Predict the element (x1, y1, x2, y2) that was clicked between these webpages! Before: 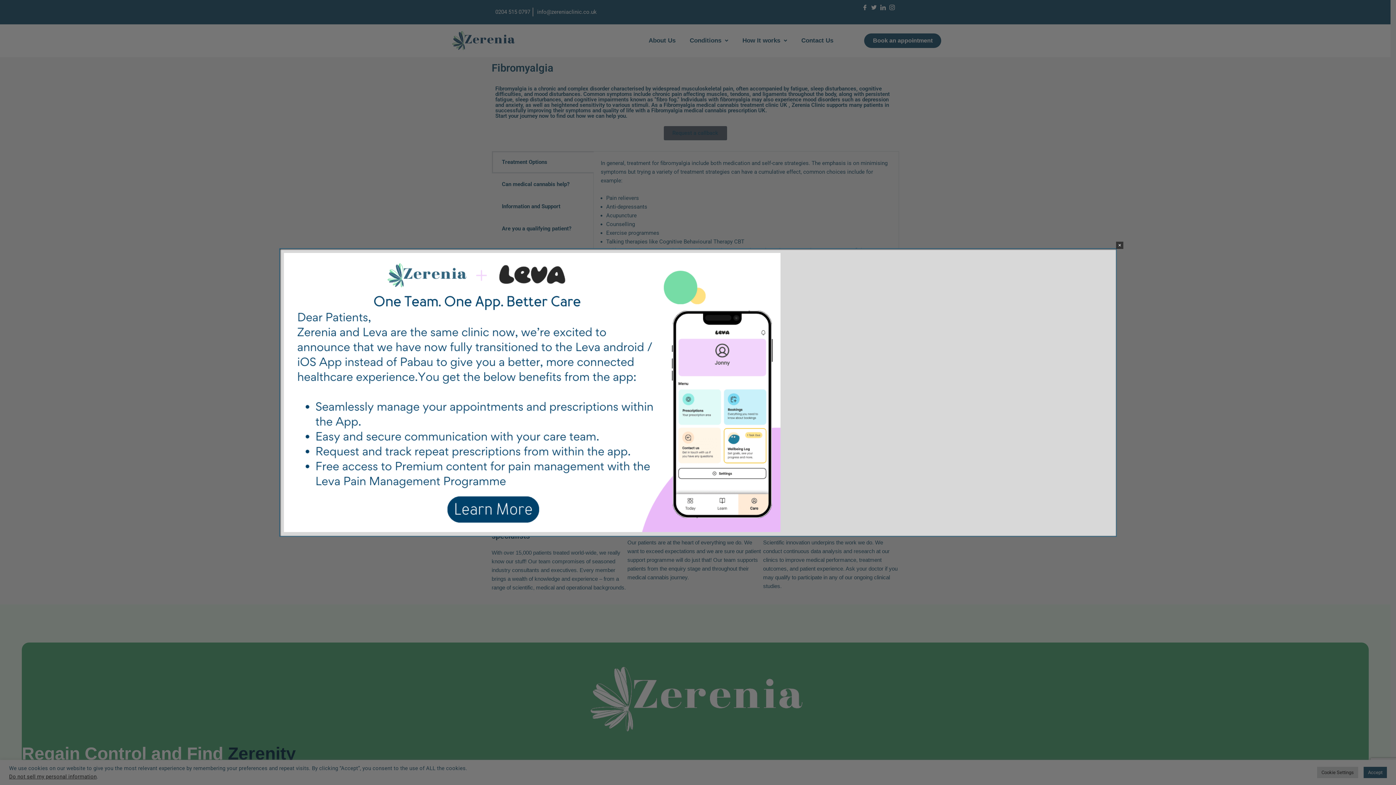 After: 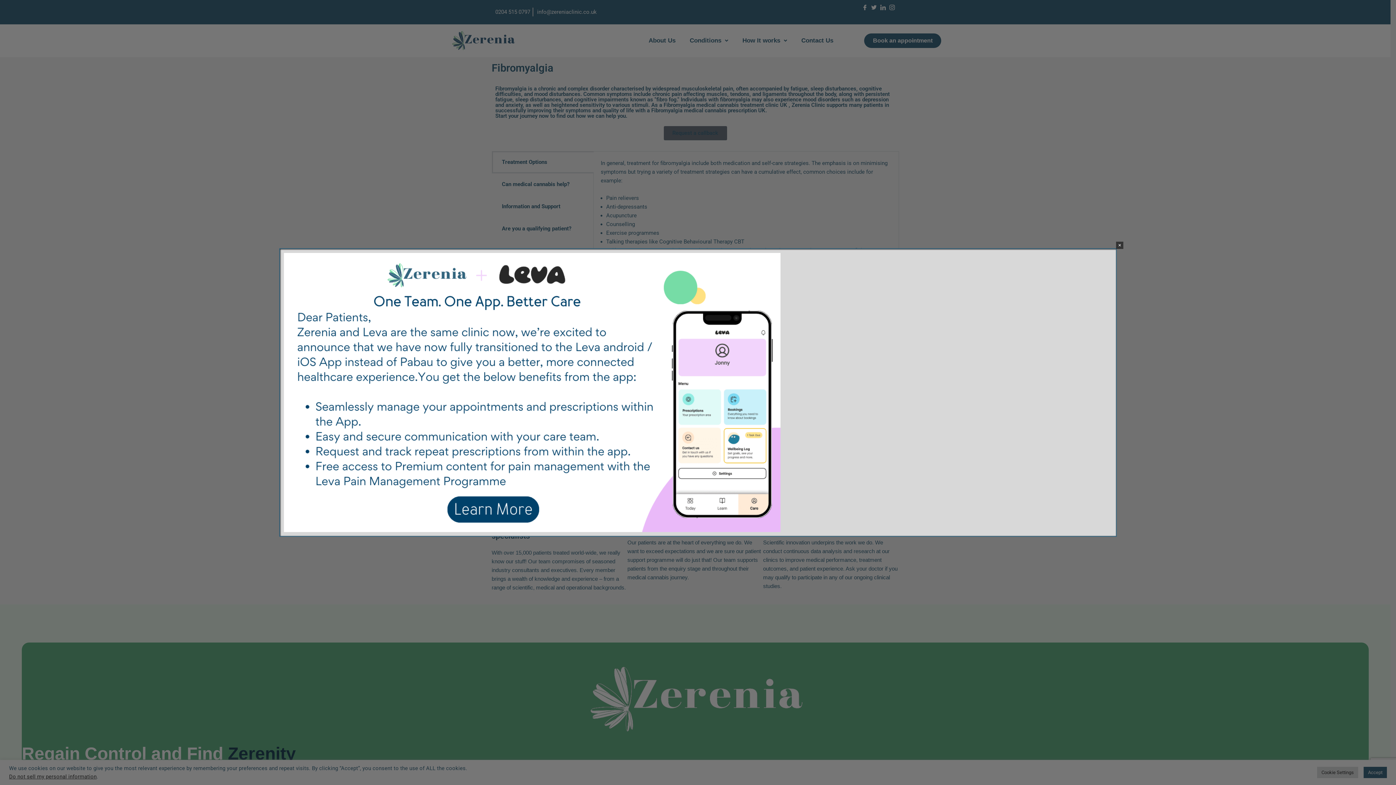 Action: bbox: (284, 388, 780, 395)